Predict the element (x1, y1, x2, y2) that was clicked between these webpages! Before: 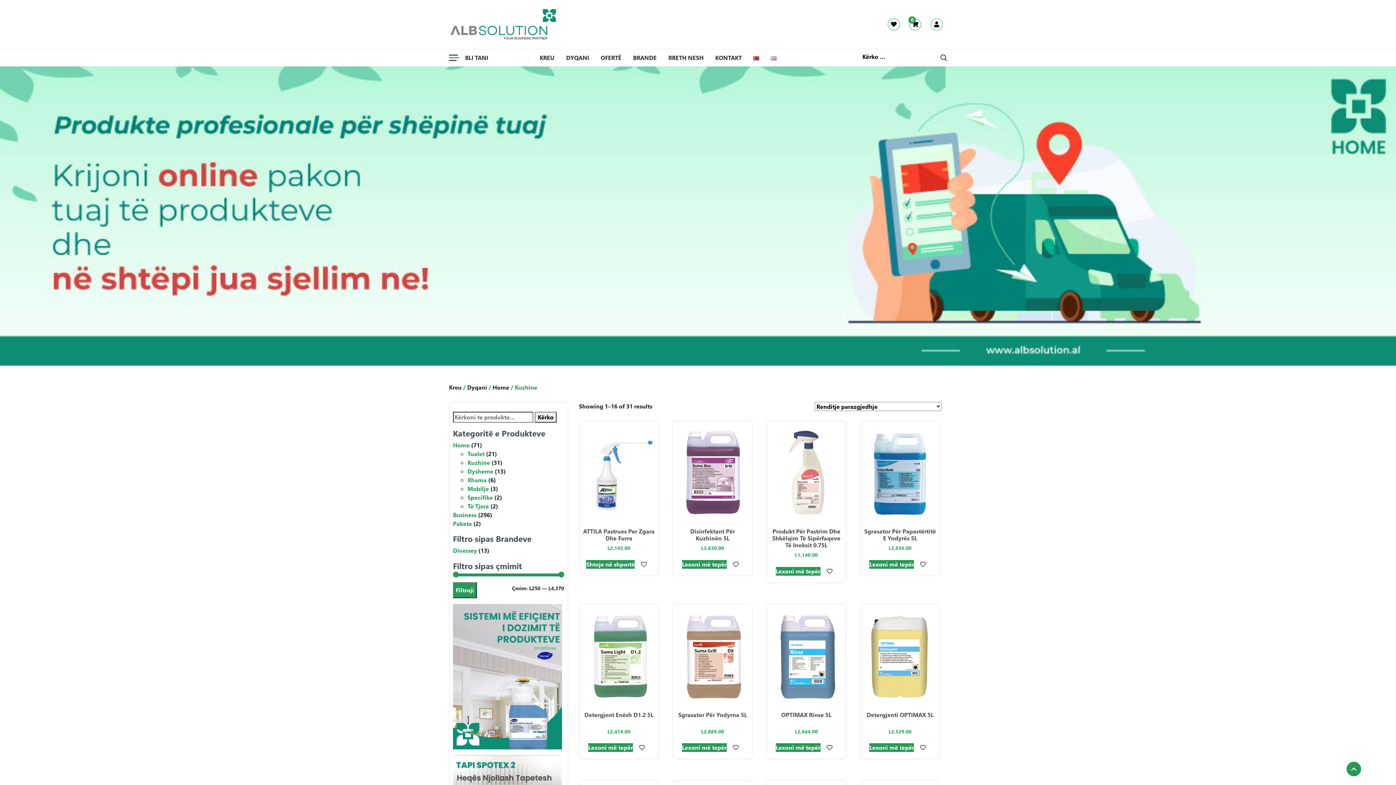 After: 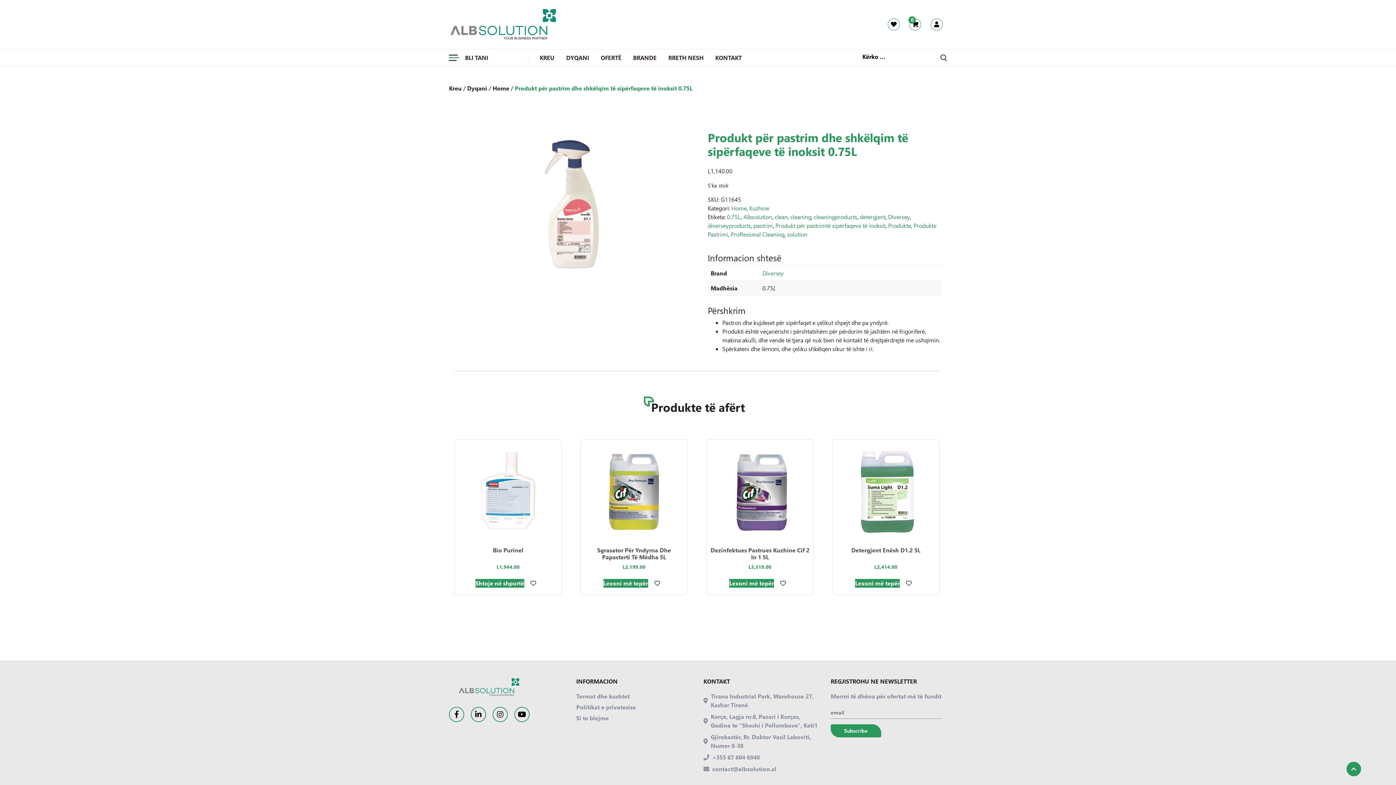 Action: label: Lexoni më tepër rreth “Produkt për pastrim dhe shkëlqim të sipërfaqeve të inoksit 0.75L” bbox: (775, 567, 820, 575)